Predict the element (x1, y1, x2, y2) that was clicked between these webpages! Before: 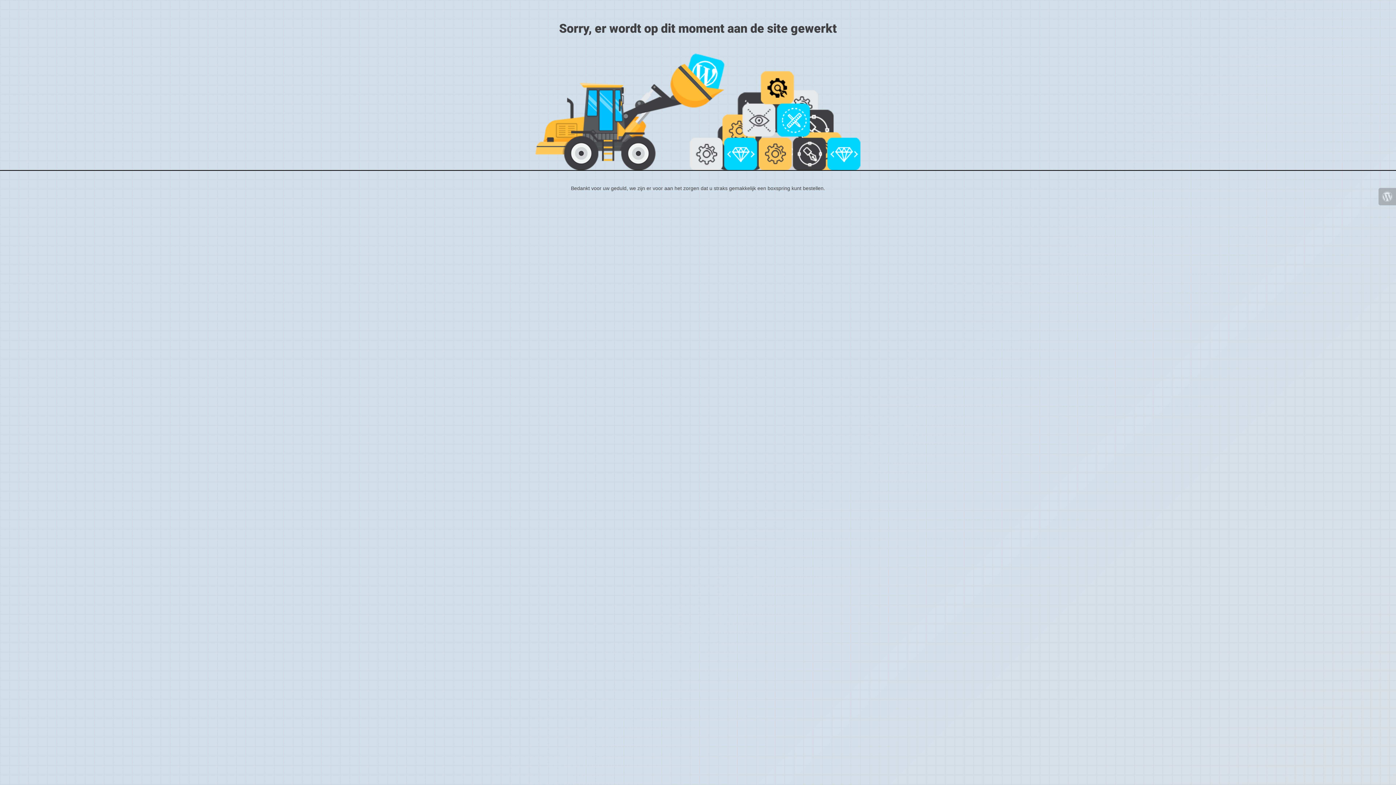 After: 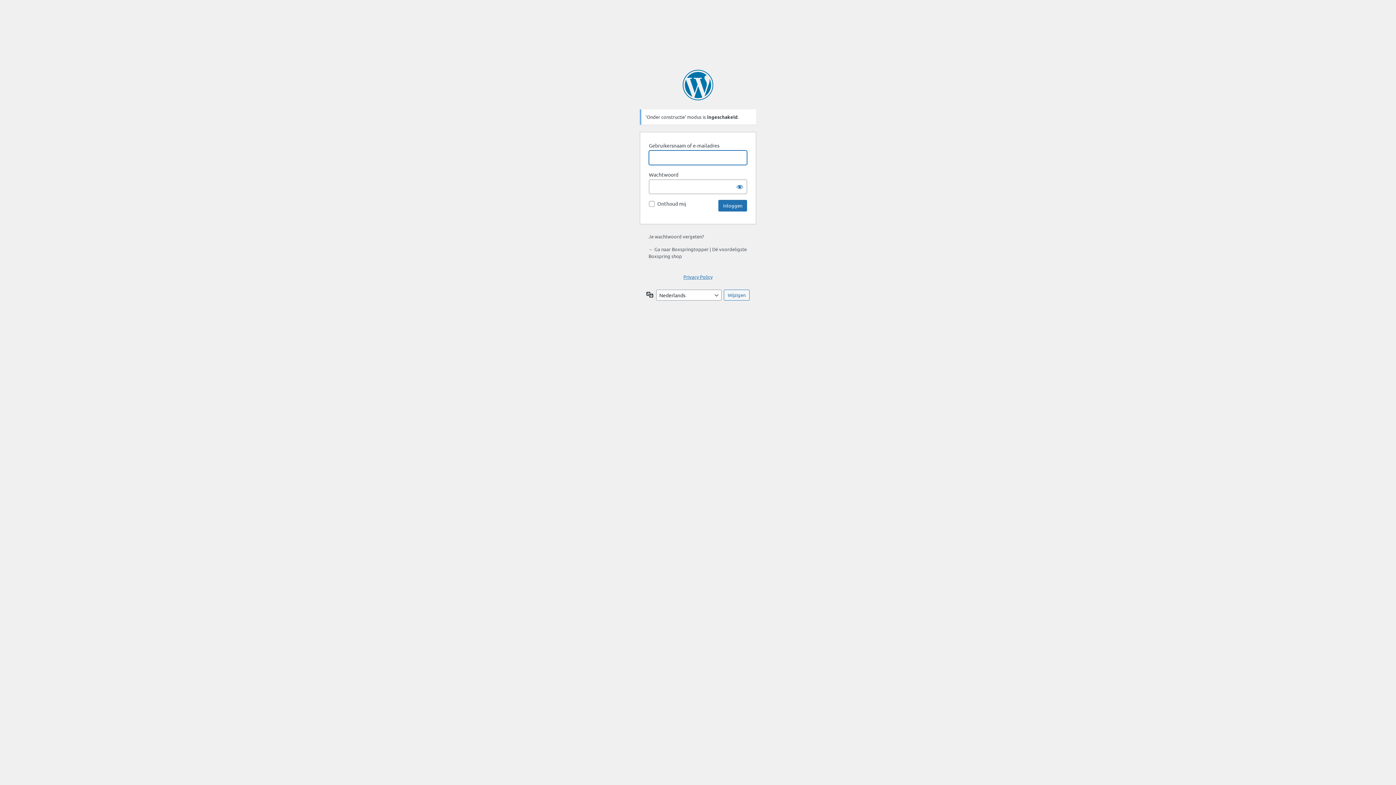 Action: bbox: (1378, 188, 1396, 205)